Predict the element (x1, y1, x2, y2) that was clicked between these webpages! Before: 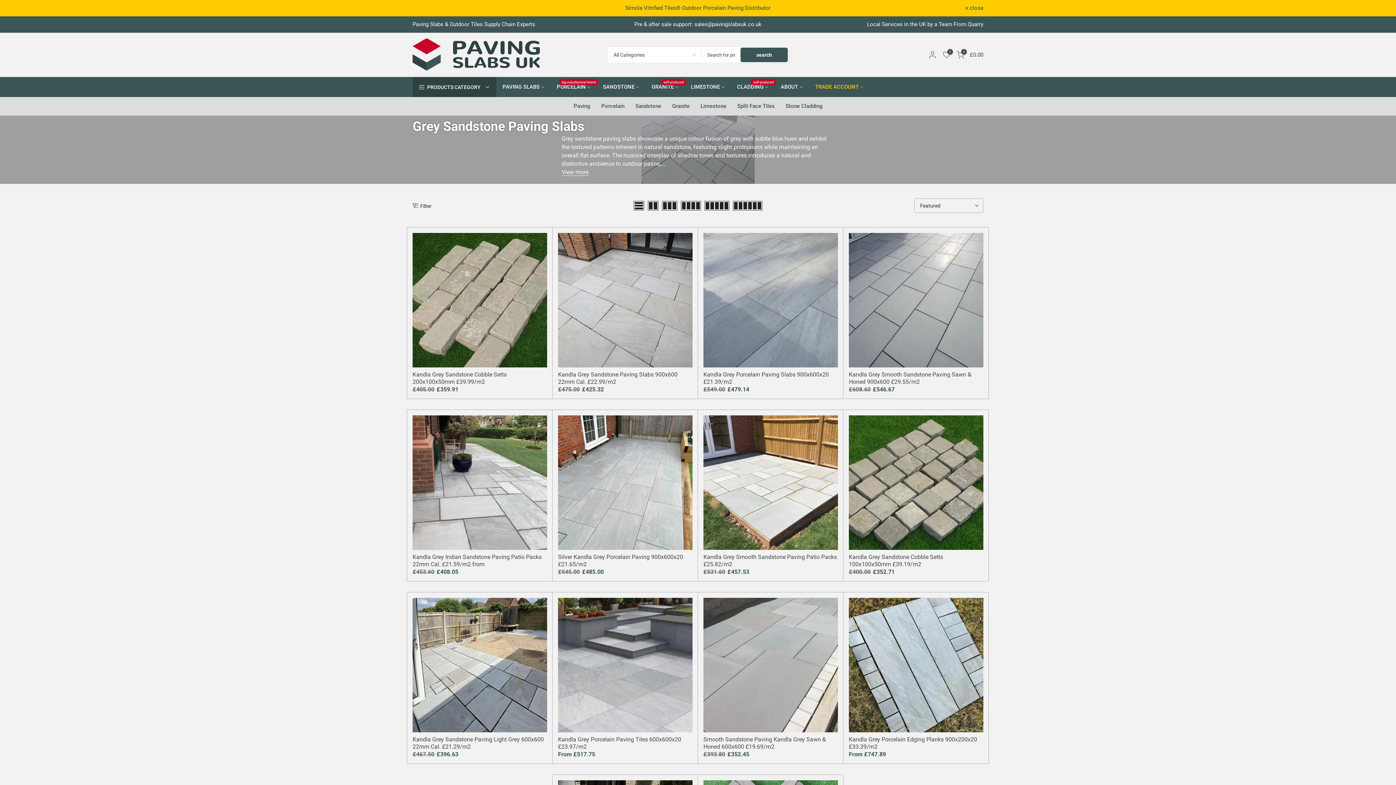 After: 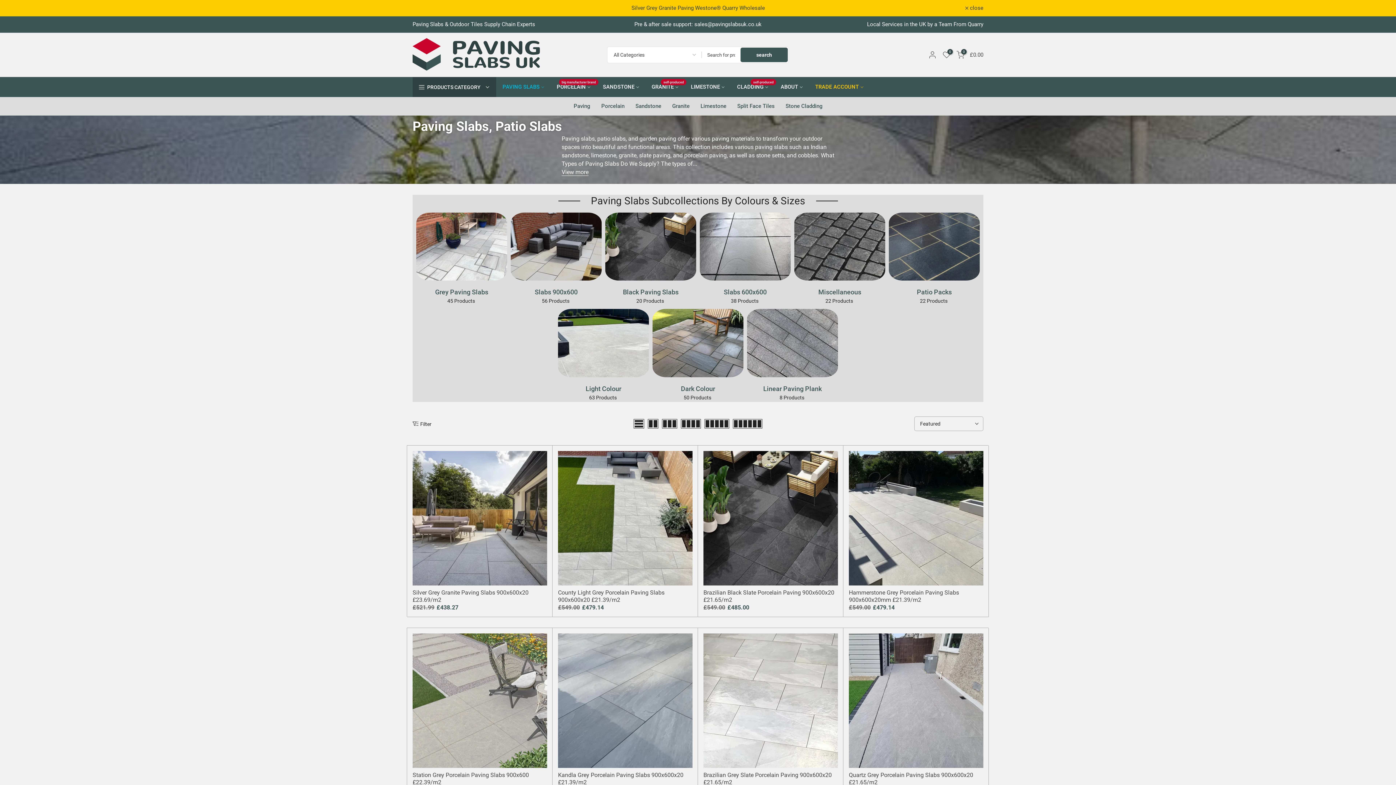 Action: label: Paving bbox: (573, 97, 596, 115)